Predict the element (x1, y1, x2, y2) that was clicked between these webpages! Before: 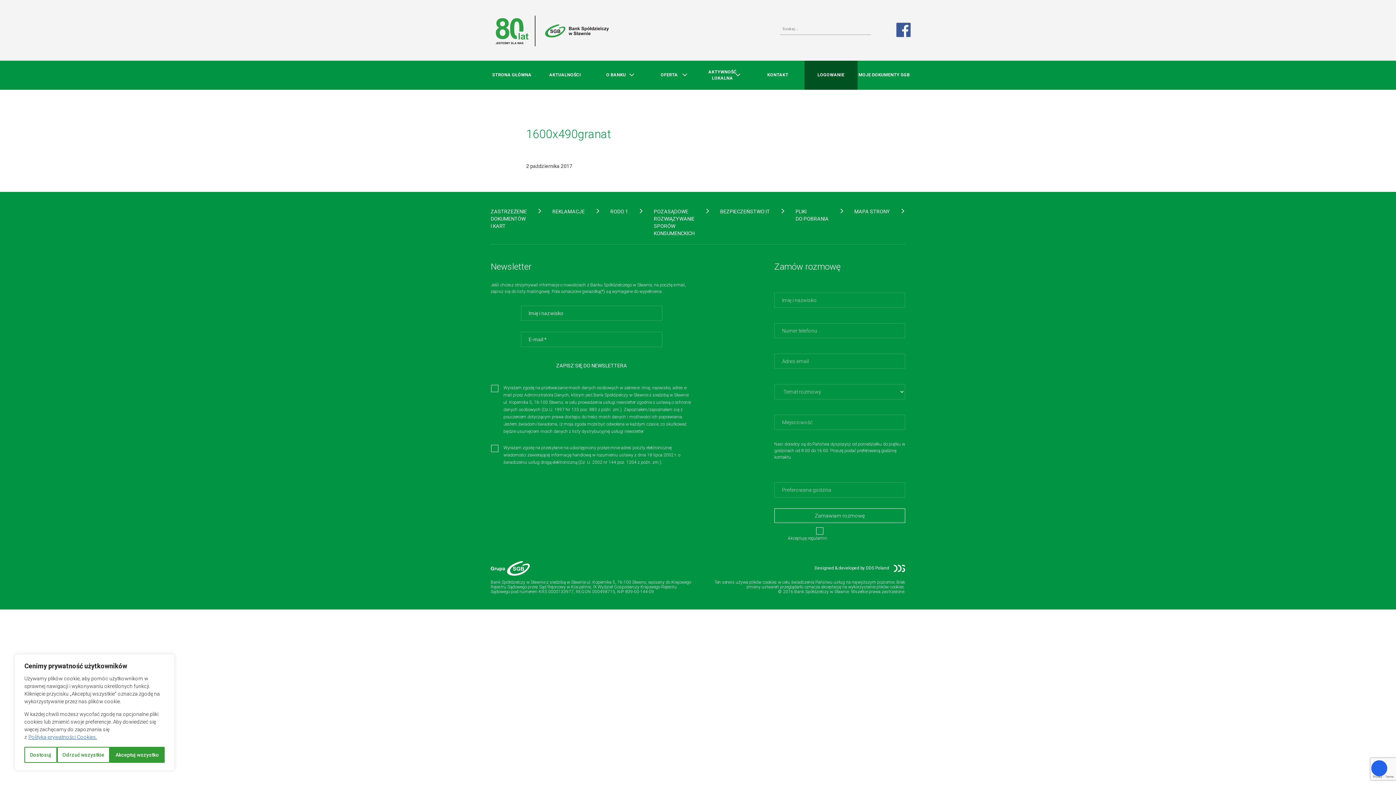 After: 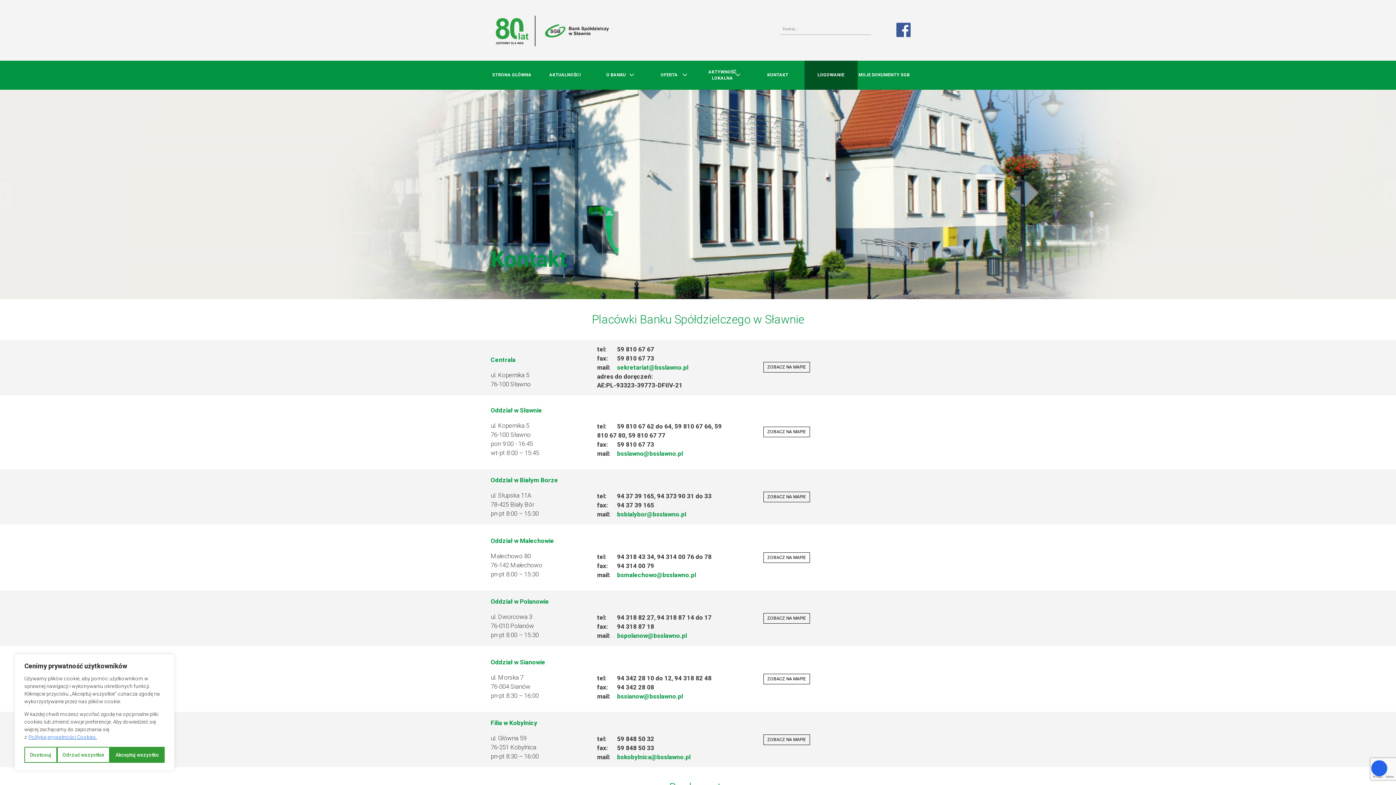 Action: label: KONTAKT bbox: (751, 60, 804, 89)